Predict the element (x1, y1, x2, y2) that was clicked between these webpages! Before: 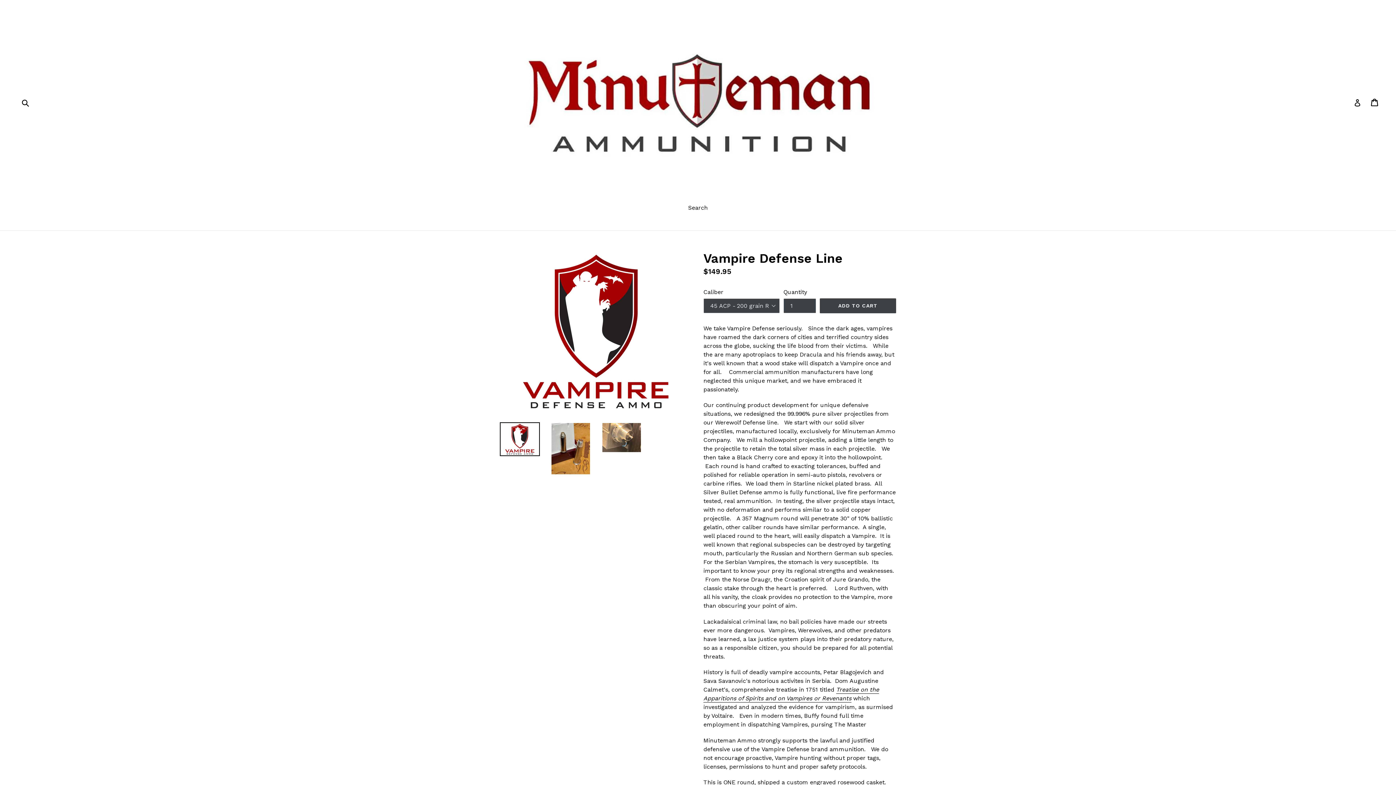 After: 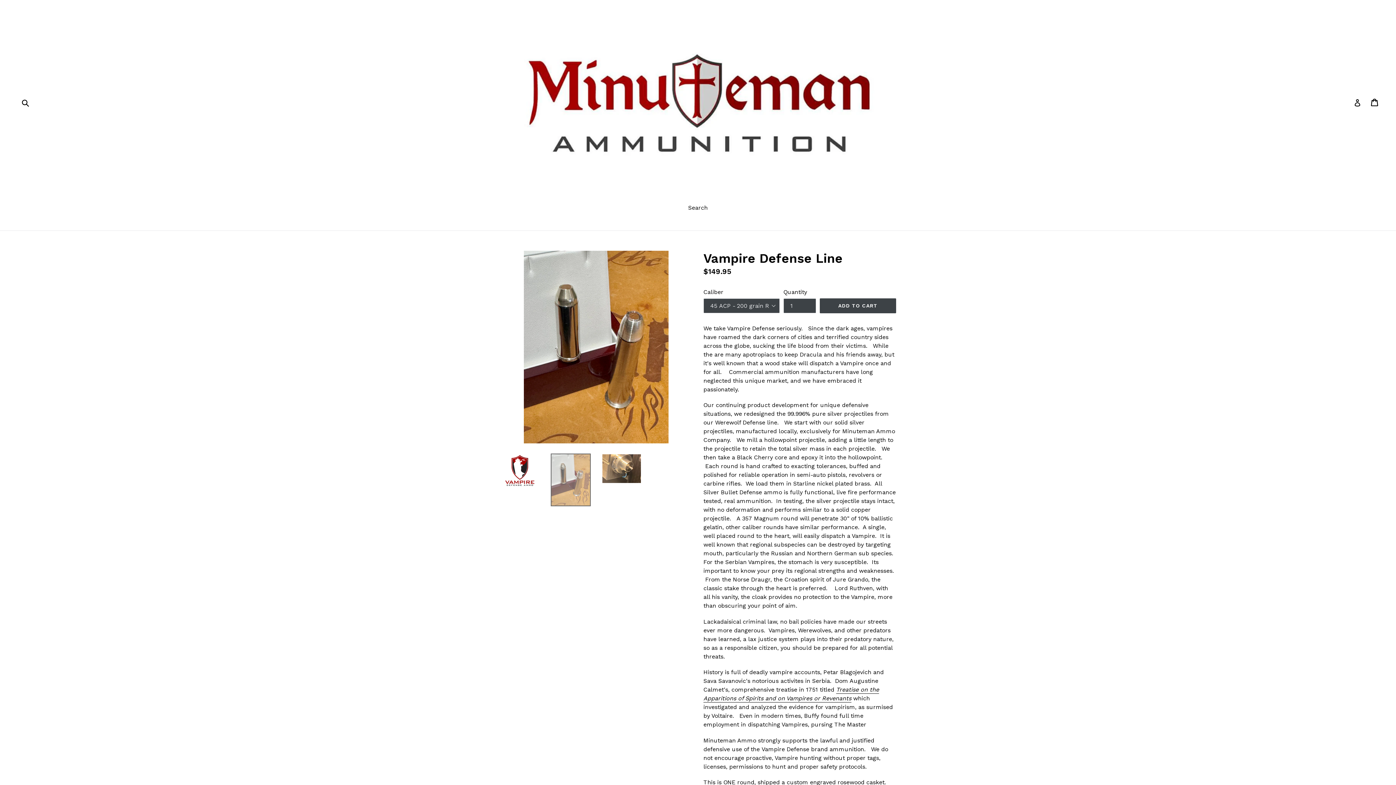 Action: bbox: (550, 422, 590, 475)